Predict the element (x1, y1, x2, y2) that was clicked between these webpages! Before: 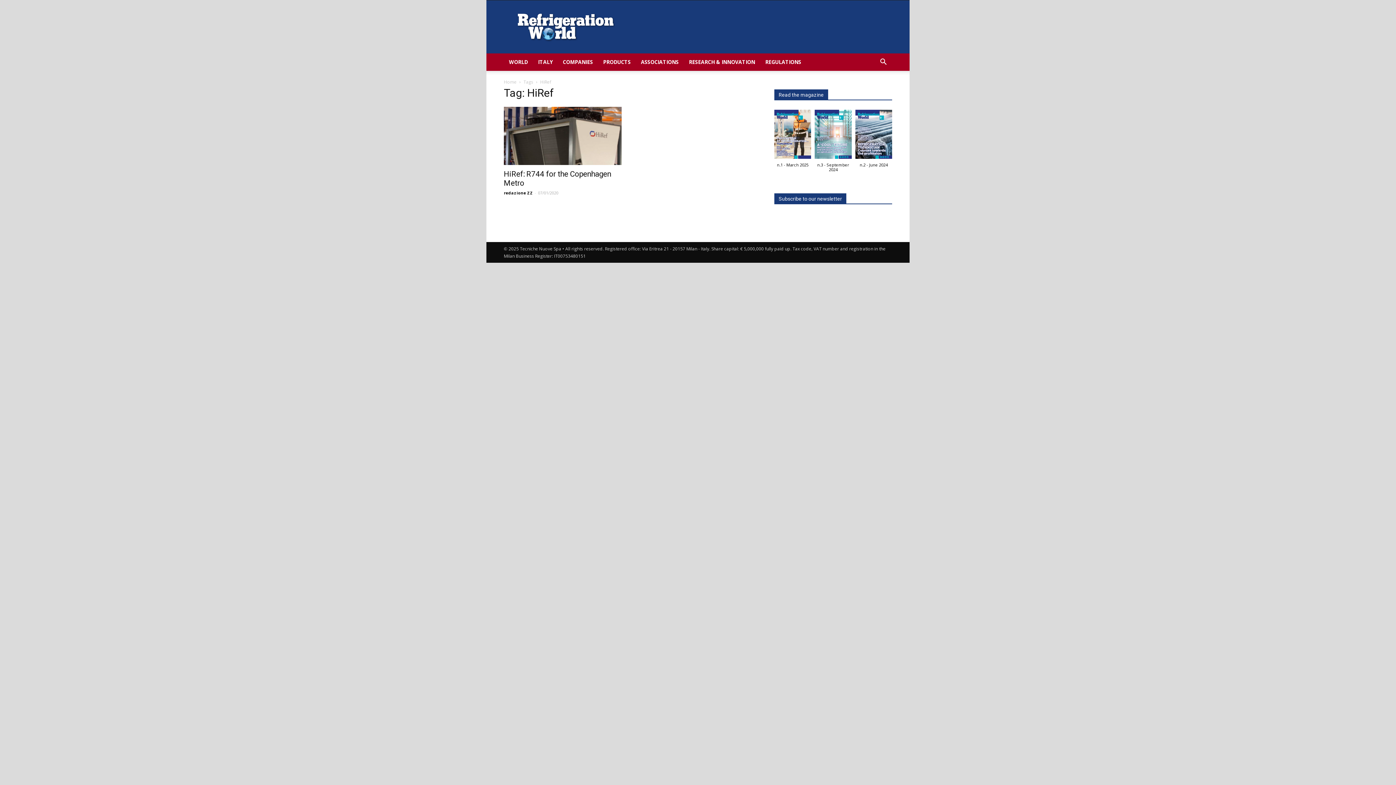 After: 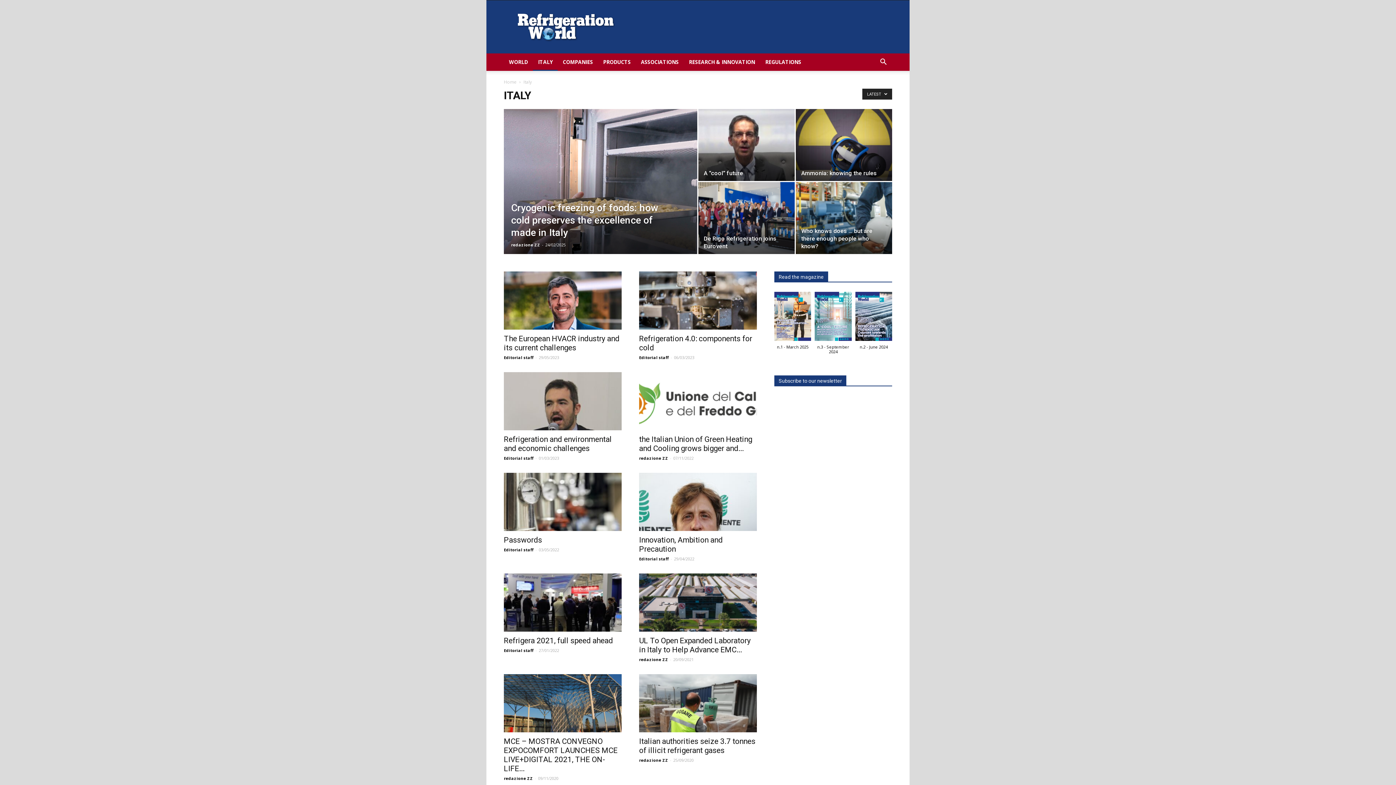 Action: label: ITALY bbox: (533, 53, 557, 70)